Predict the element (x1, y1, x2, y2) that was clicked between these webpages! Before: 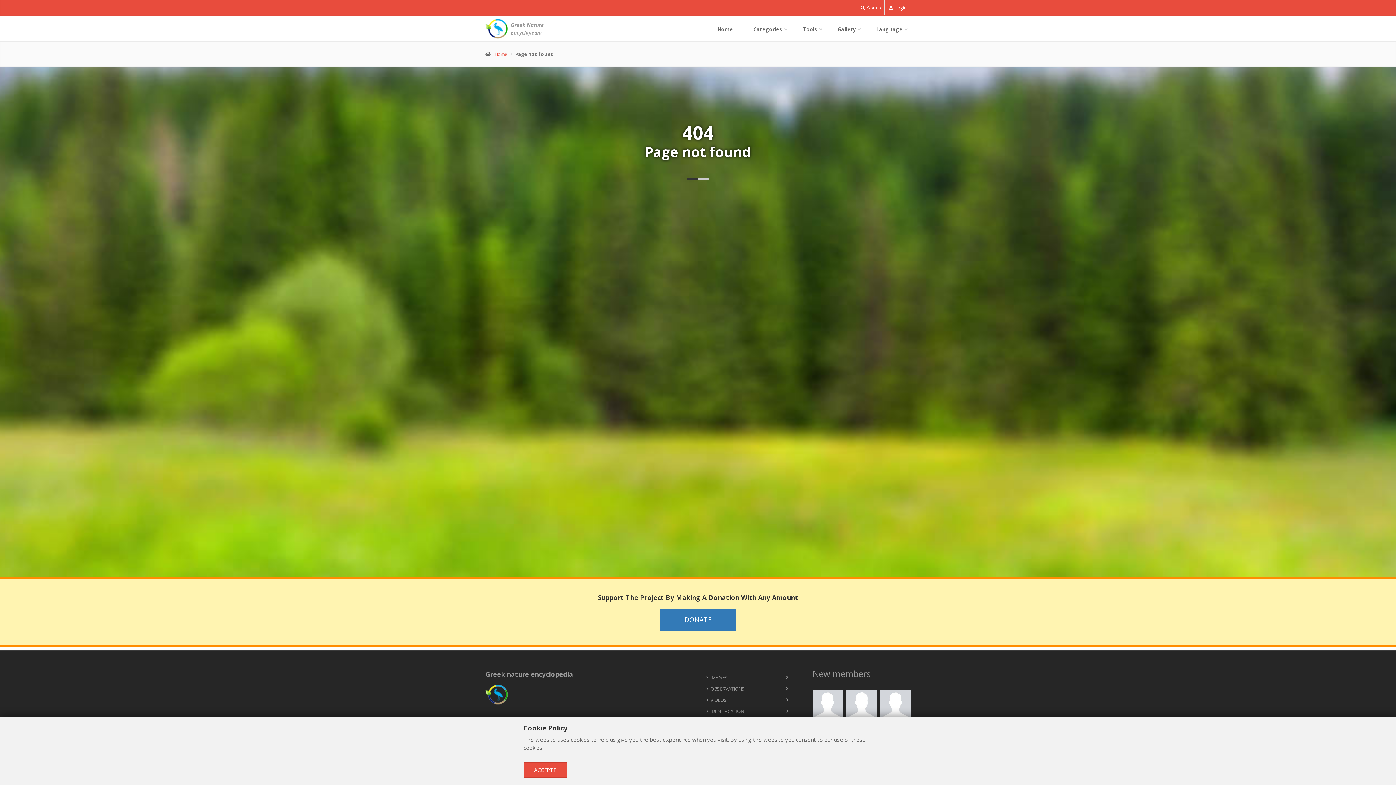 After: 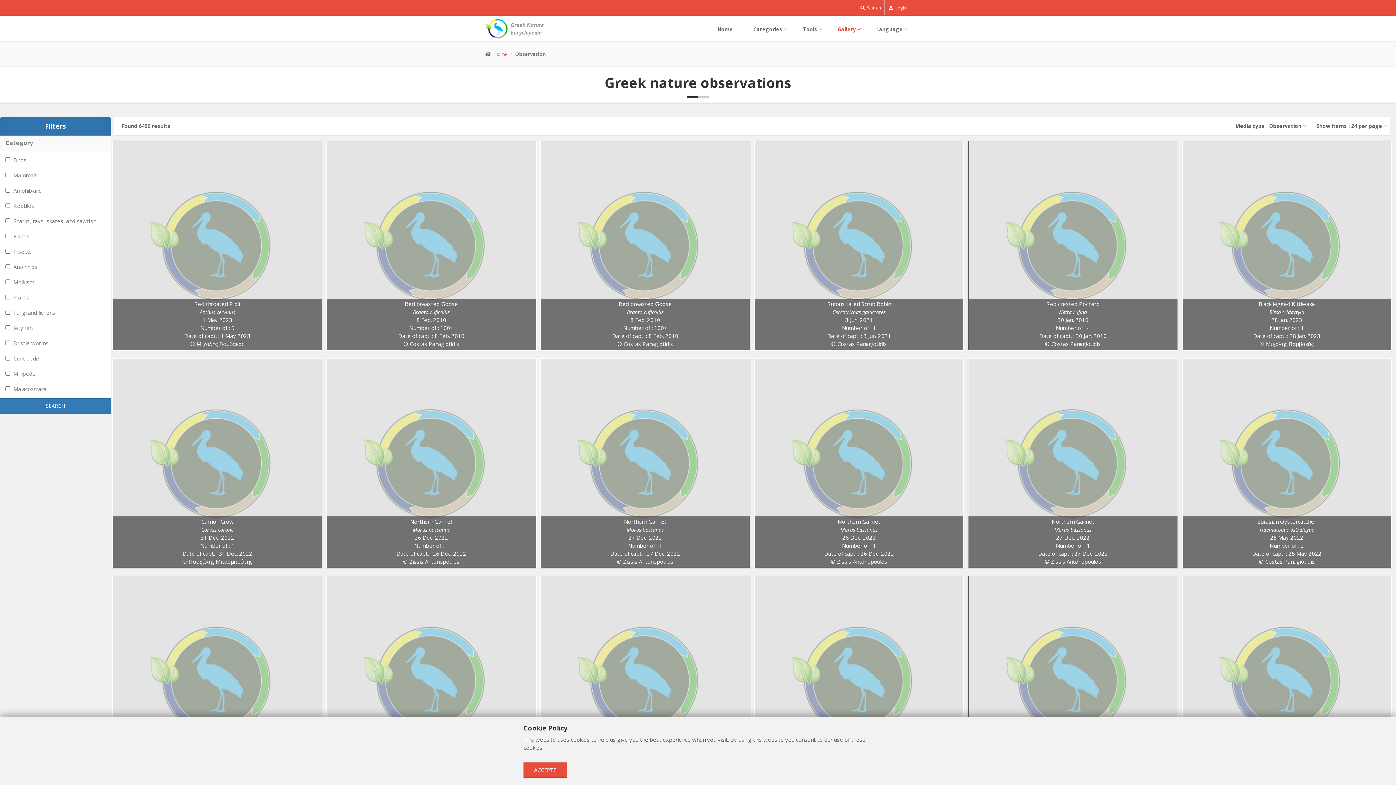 Action: bbox: (703, 684, 794, 694) label: OBSERVATIONS